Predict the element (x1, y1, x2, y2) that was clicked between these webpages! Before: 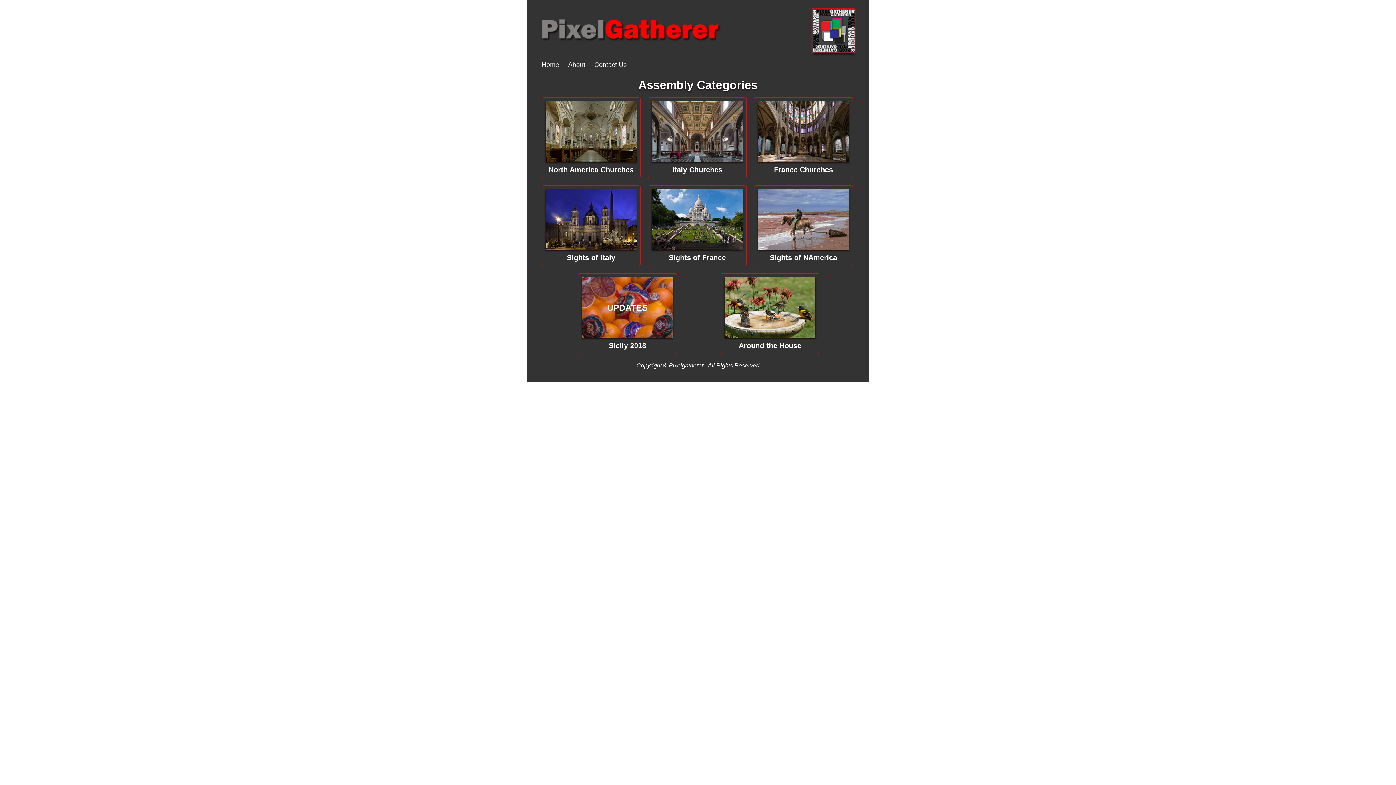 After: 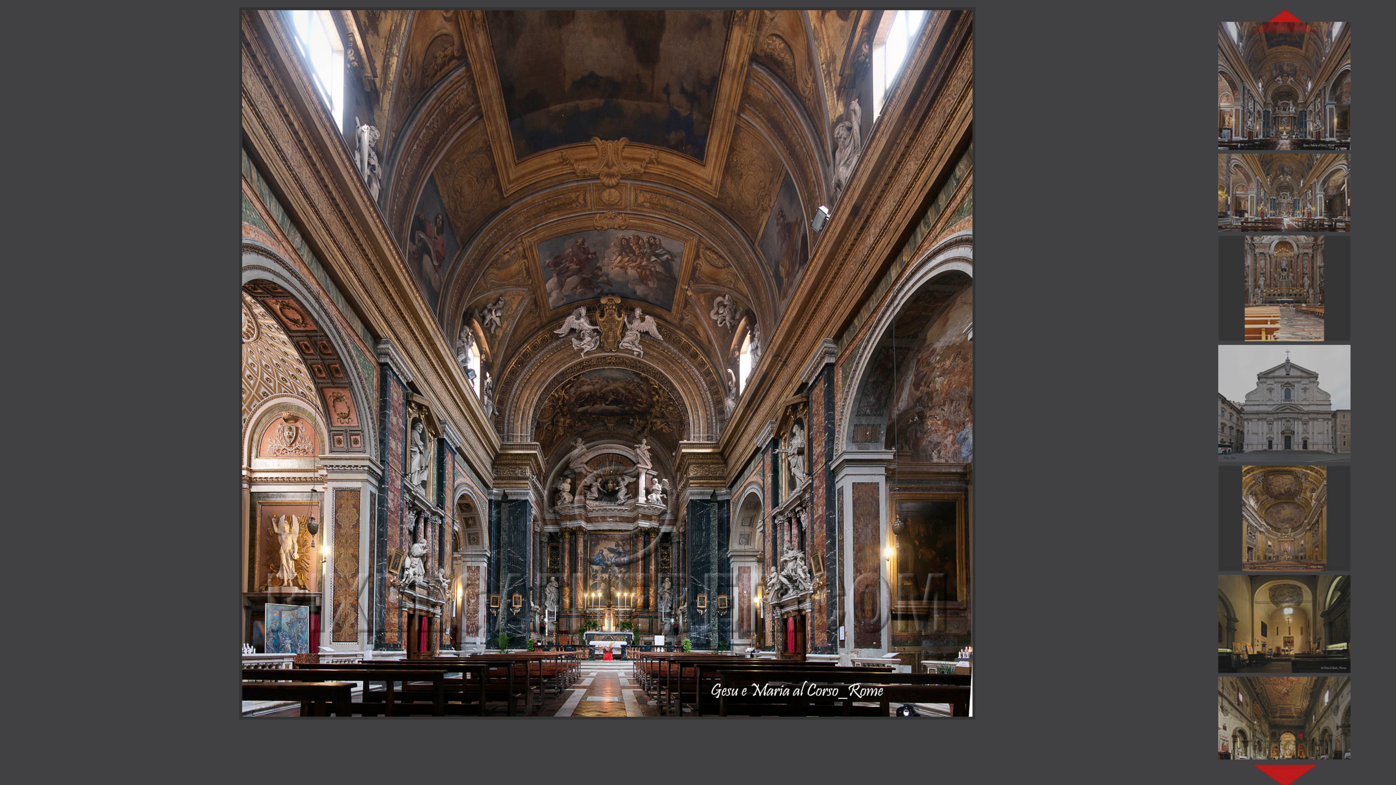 Action: bbox: (652, 101, 742, 162)